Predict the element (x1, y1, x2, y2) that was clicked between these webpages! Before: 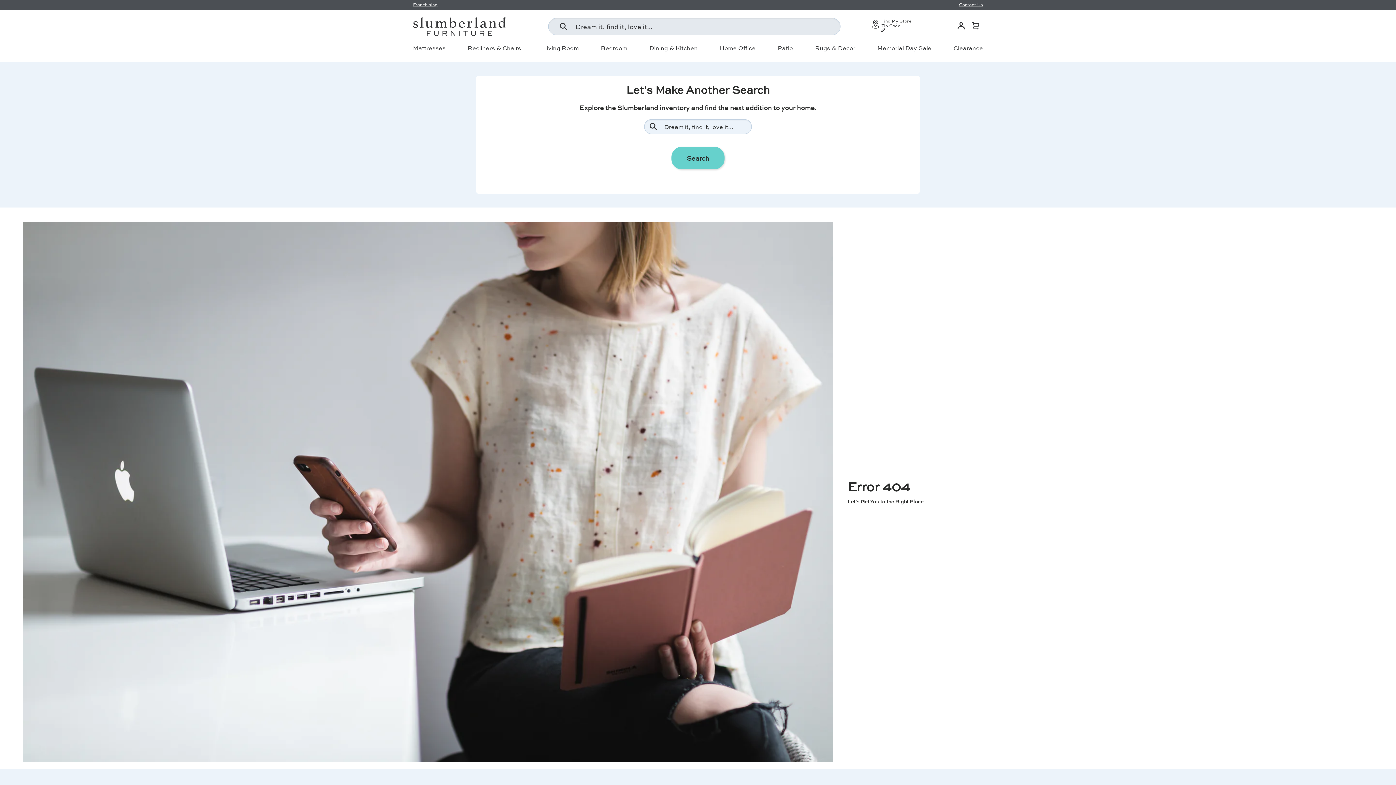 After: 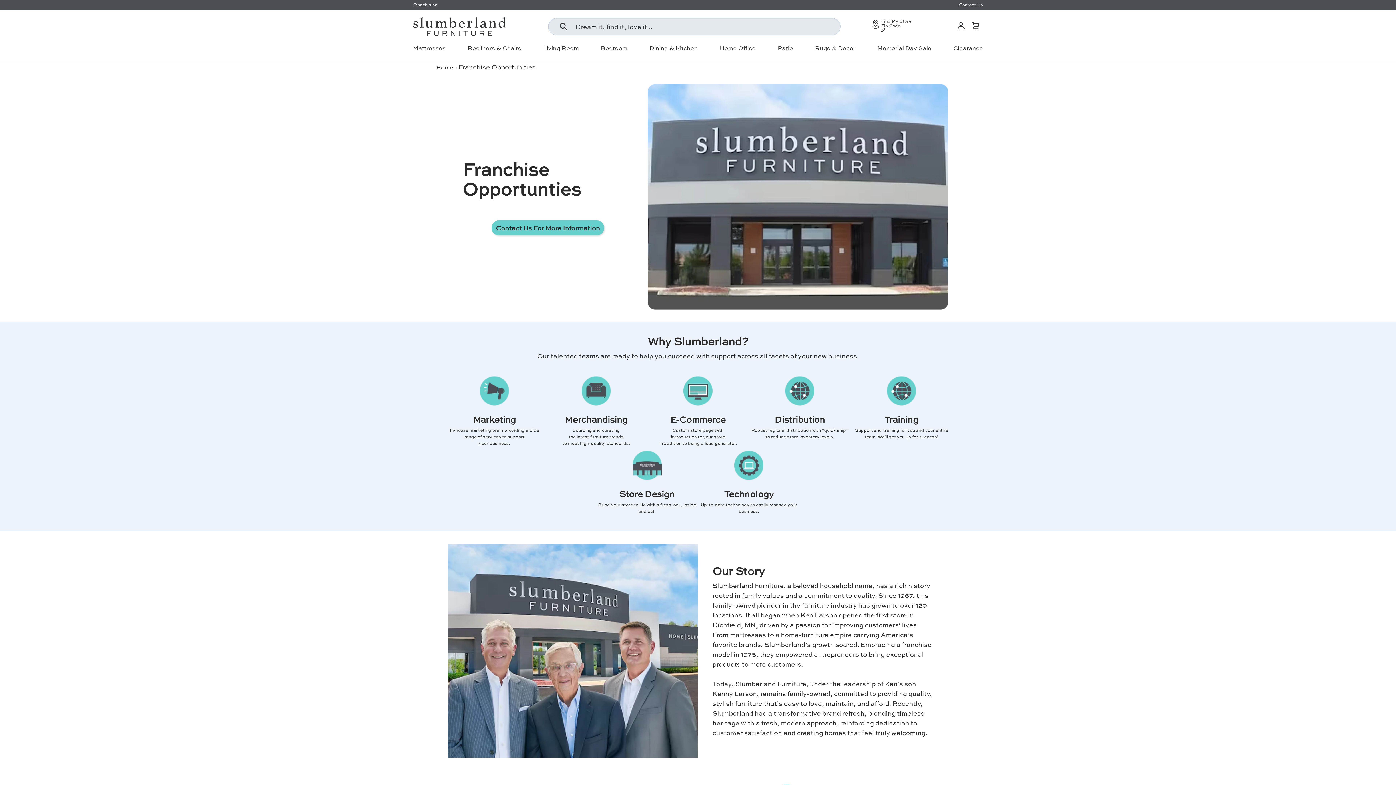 Action: label: Franchising bbox: (413, 0, 437, 9)